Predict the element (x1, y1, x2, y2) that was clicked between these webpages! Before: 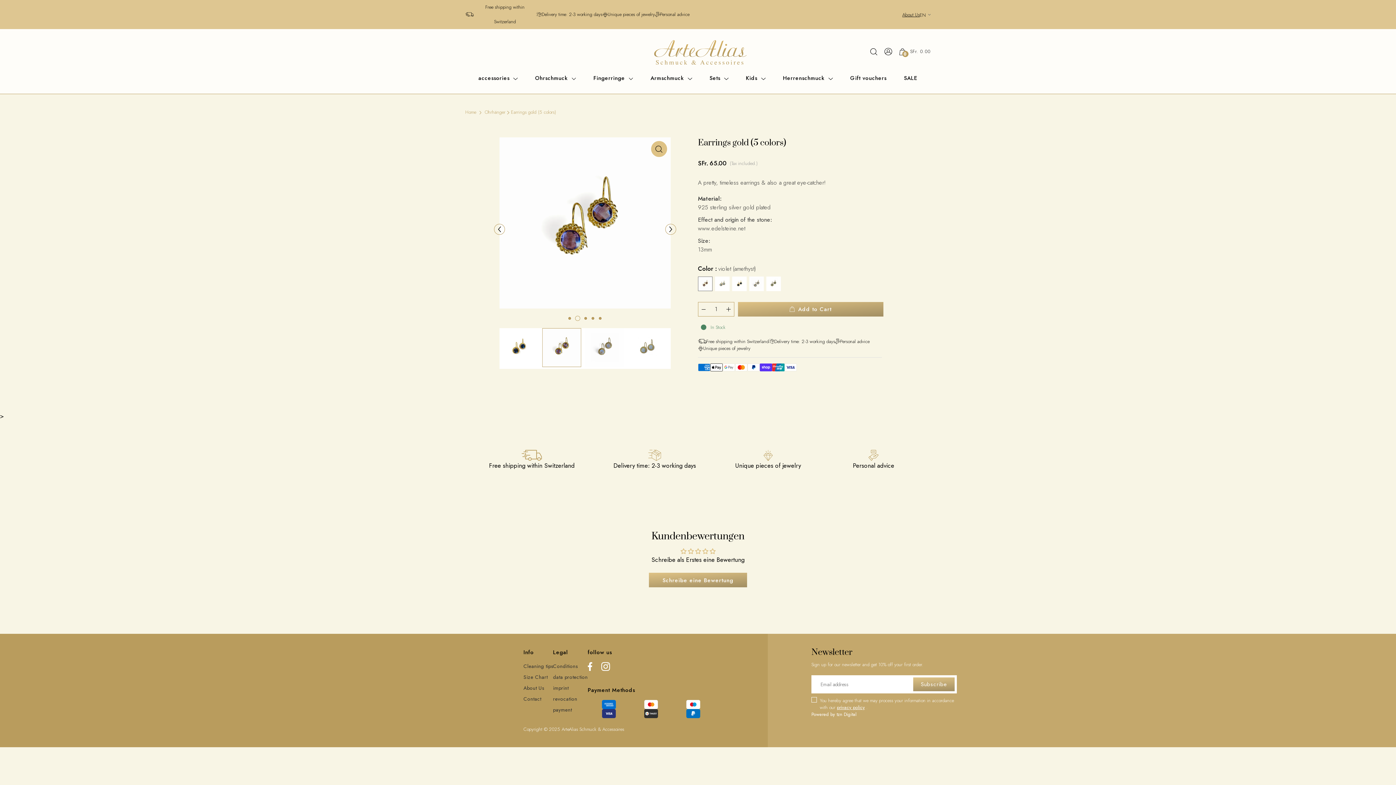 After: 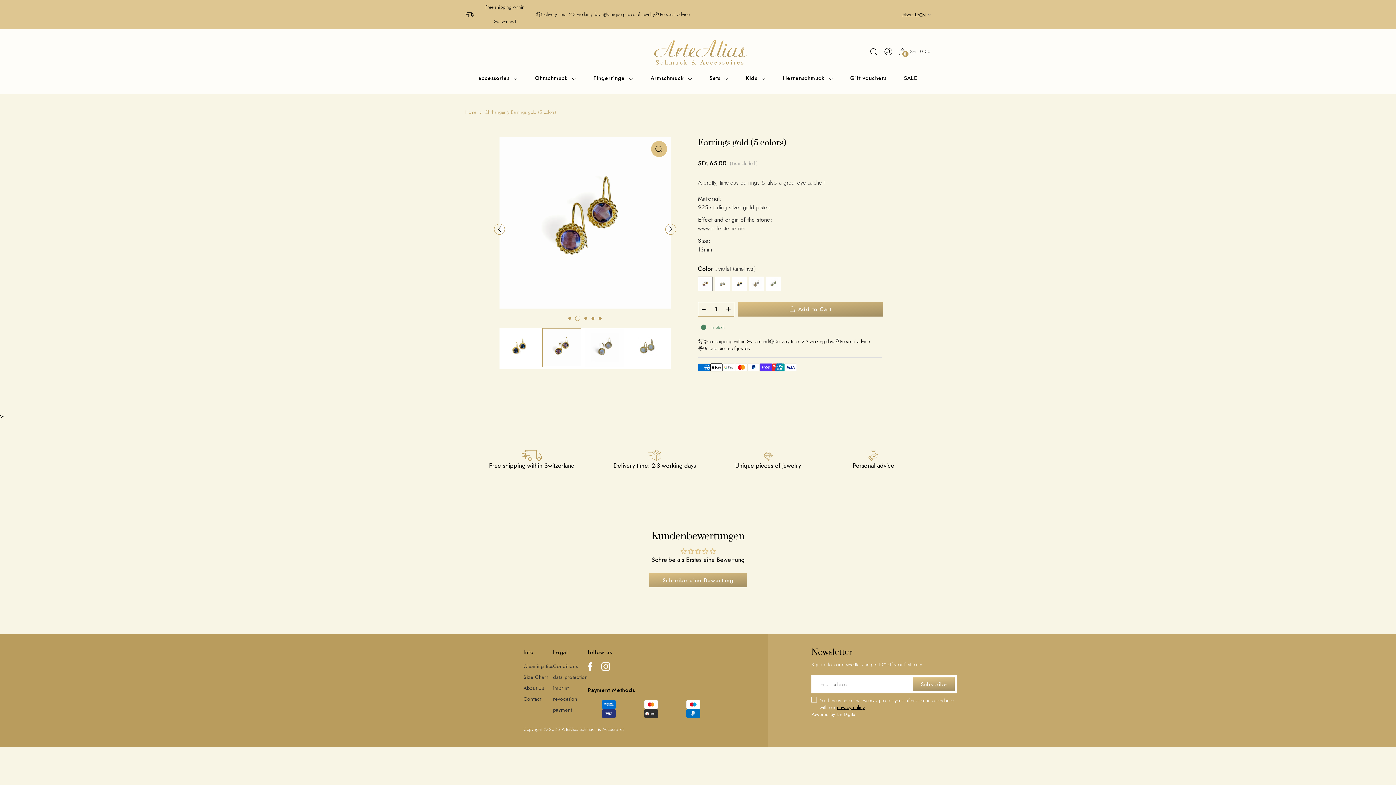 Action: bbox: (837, 704, 865, 711) label: privacy policy